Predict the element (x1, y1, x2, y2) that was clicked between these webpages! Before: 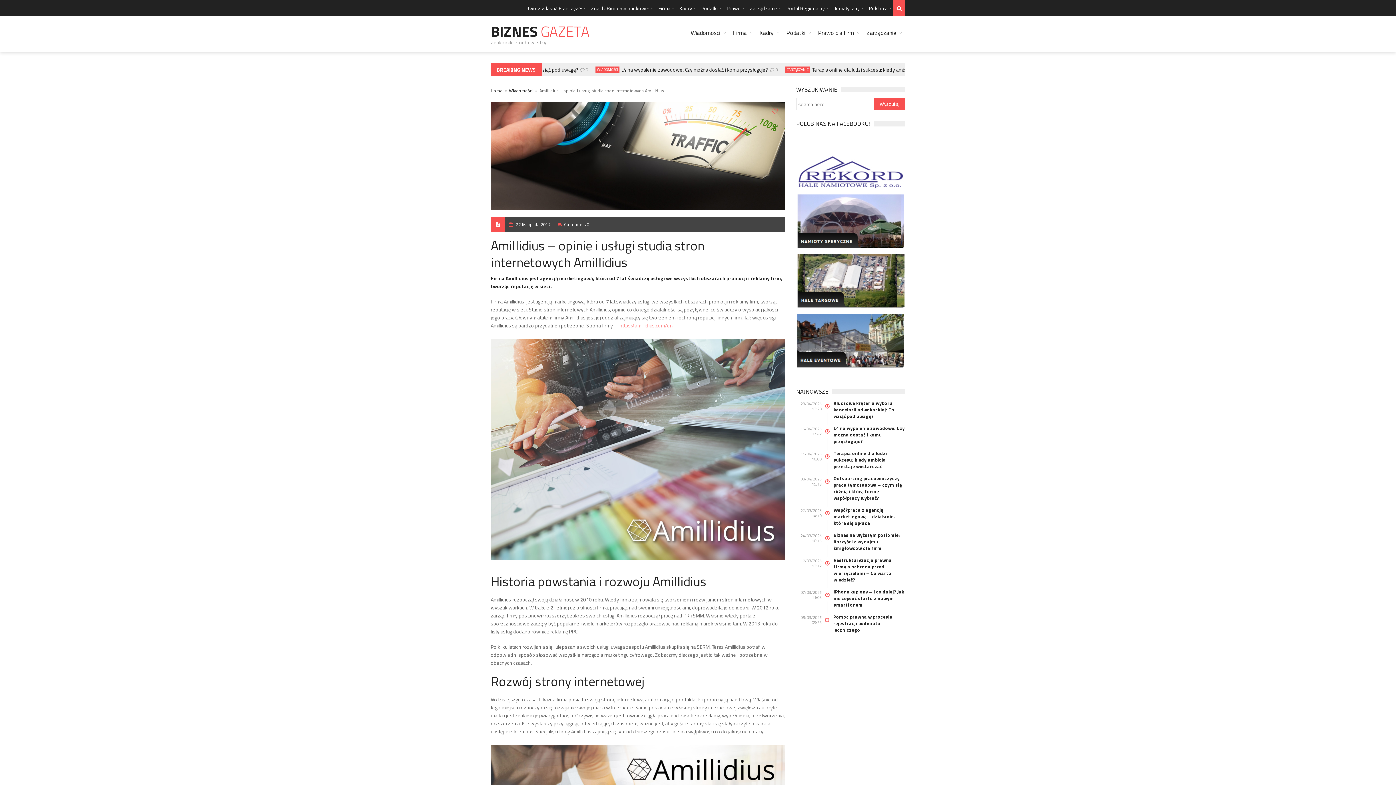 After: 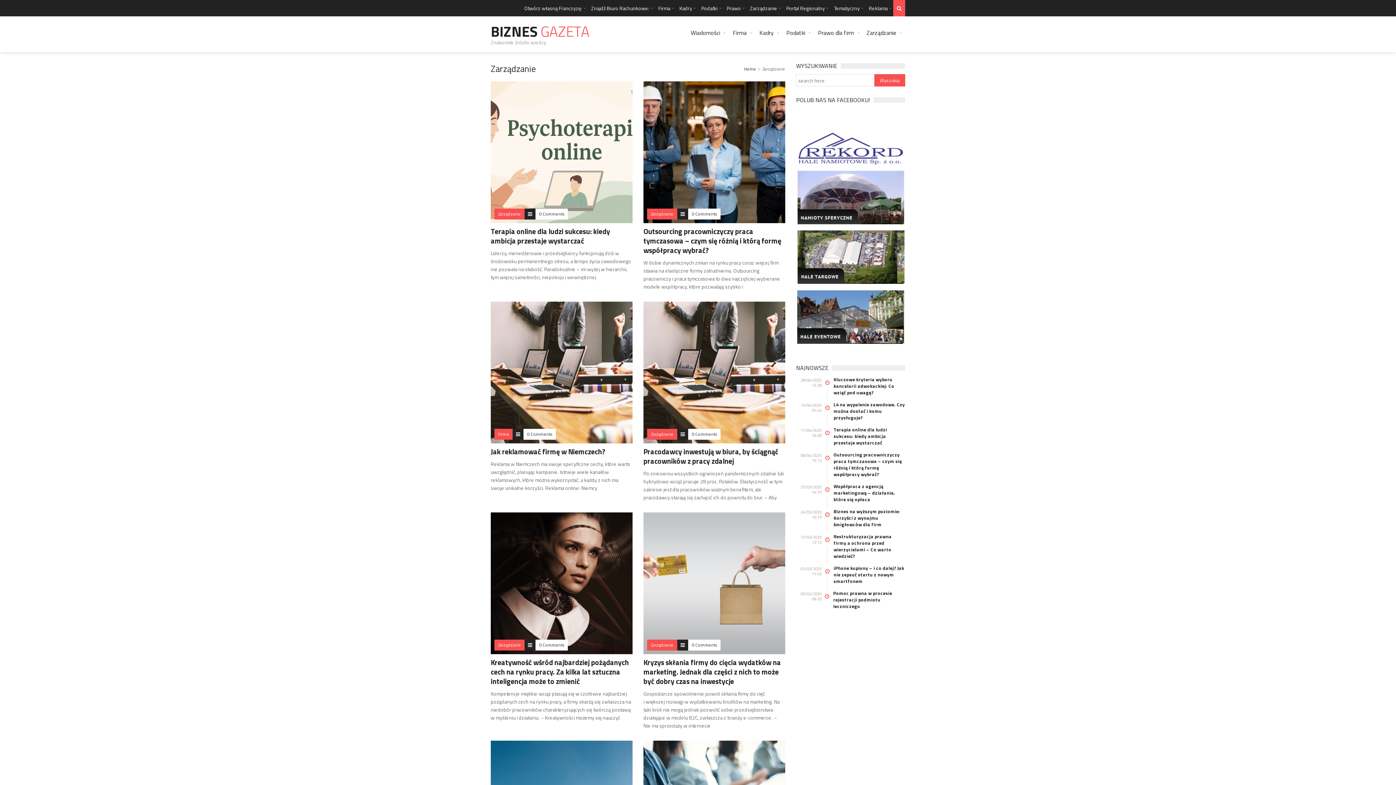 Action: label: Zarządzanie bbox: (863, 23, 905, 42)